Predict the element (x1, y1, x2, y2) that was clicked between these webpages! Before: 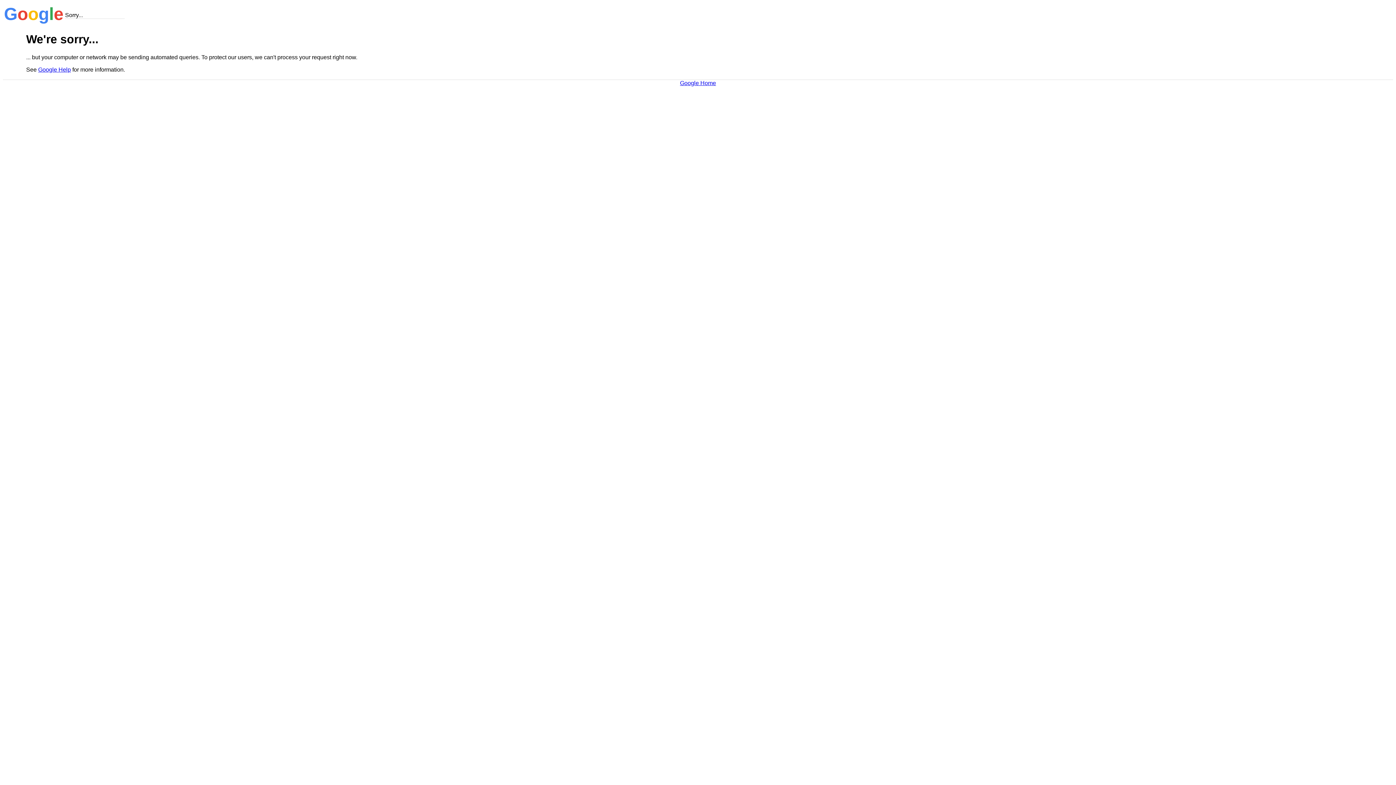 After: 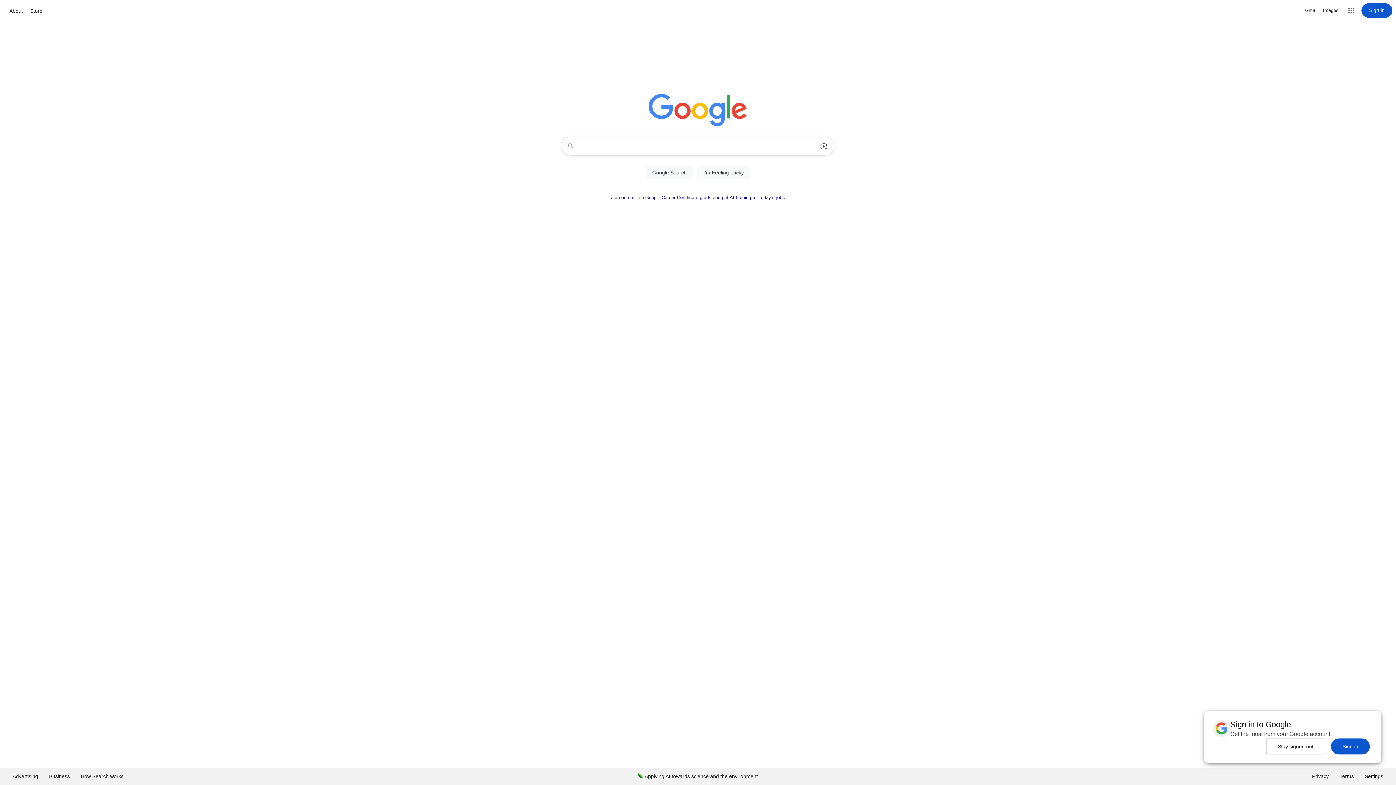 Action: label: Google Home bbox: (680, 79, 716, 86)